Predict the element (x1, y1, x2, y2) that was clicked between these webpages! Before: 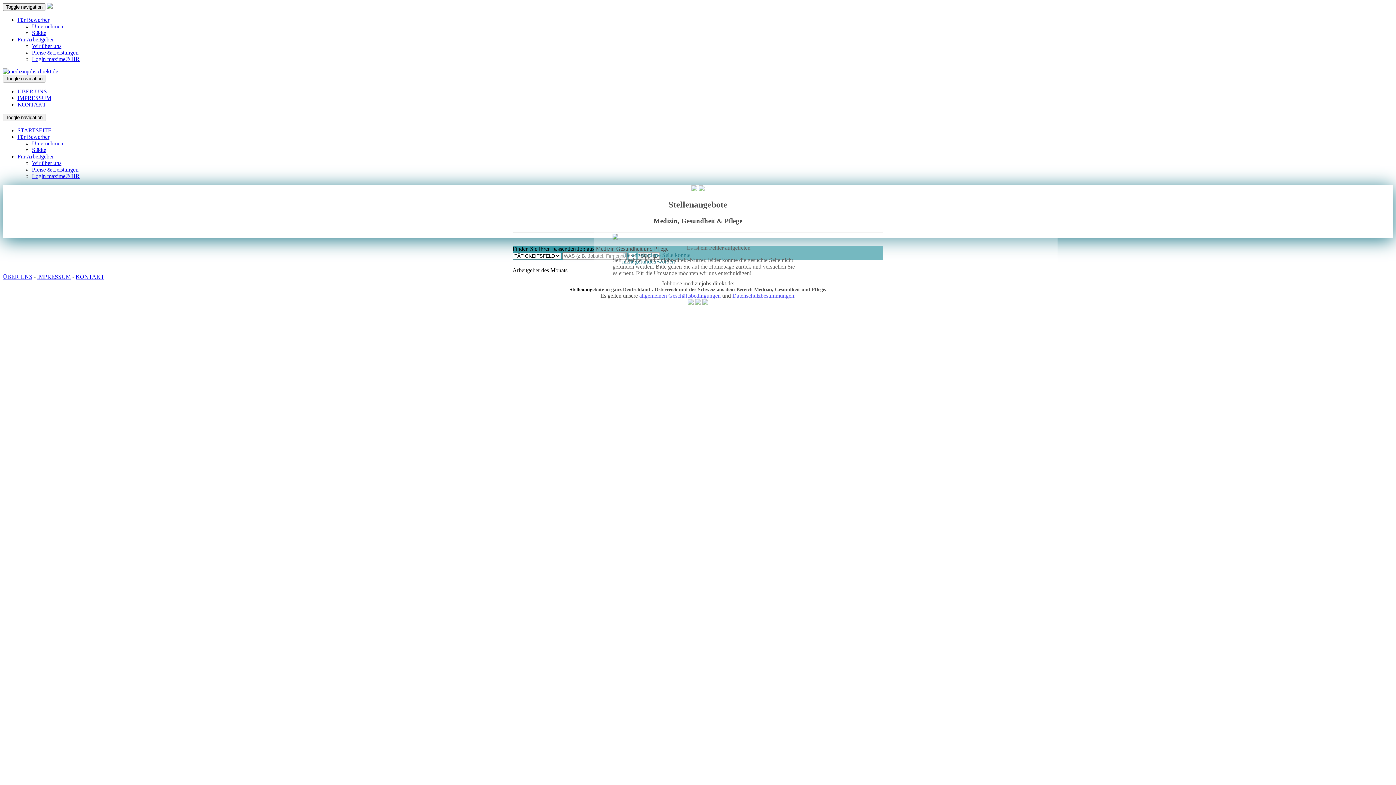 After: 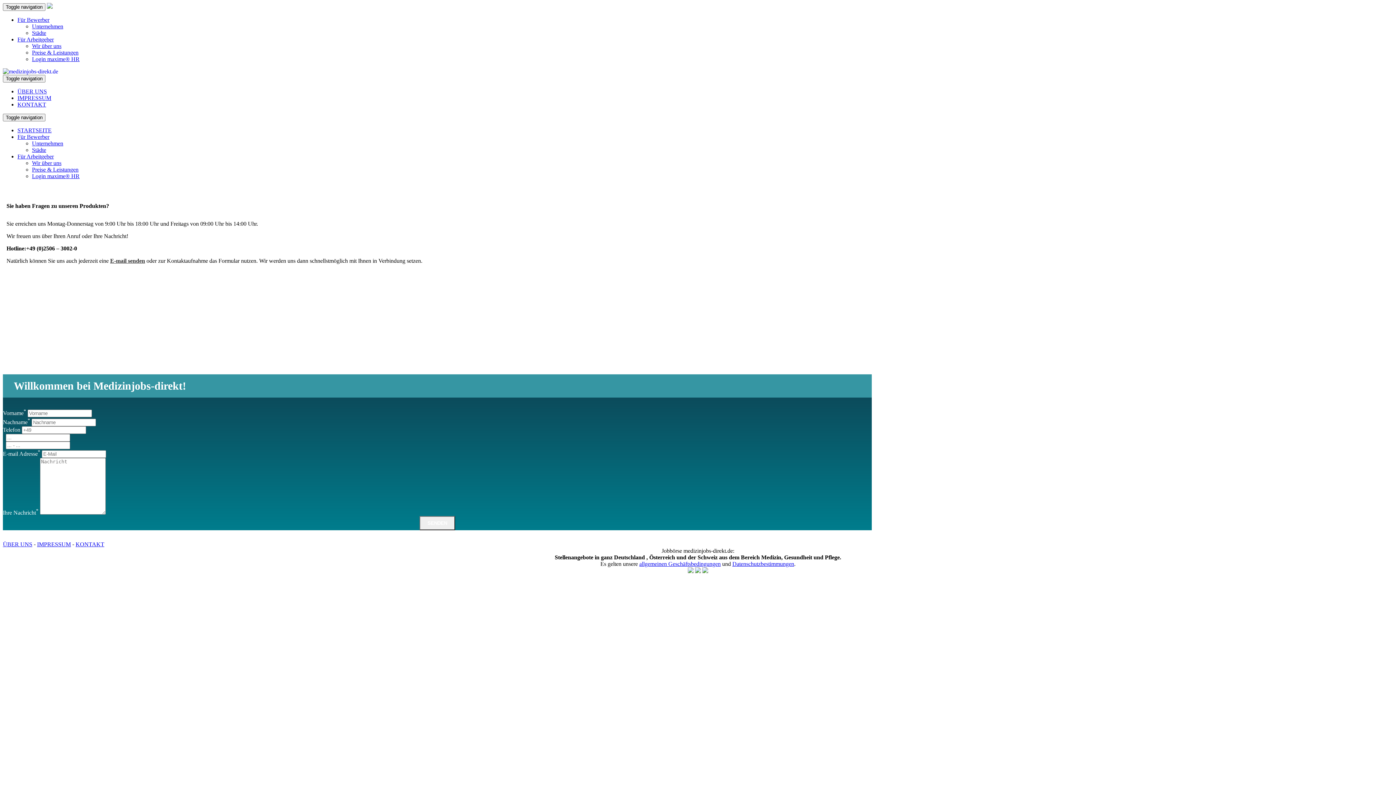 Action: bbox: (75, 273, 104, 280) label: KONTAKT